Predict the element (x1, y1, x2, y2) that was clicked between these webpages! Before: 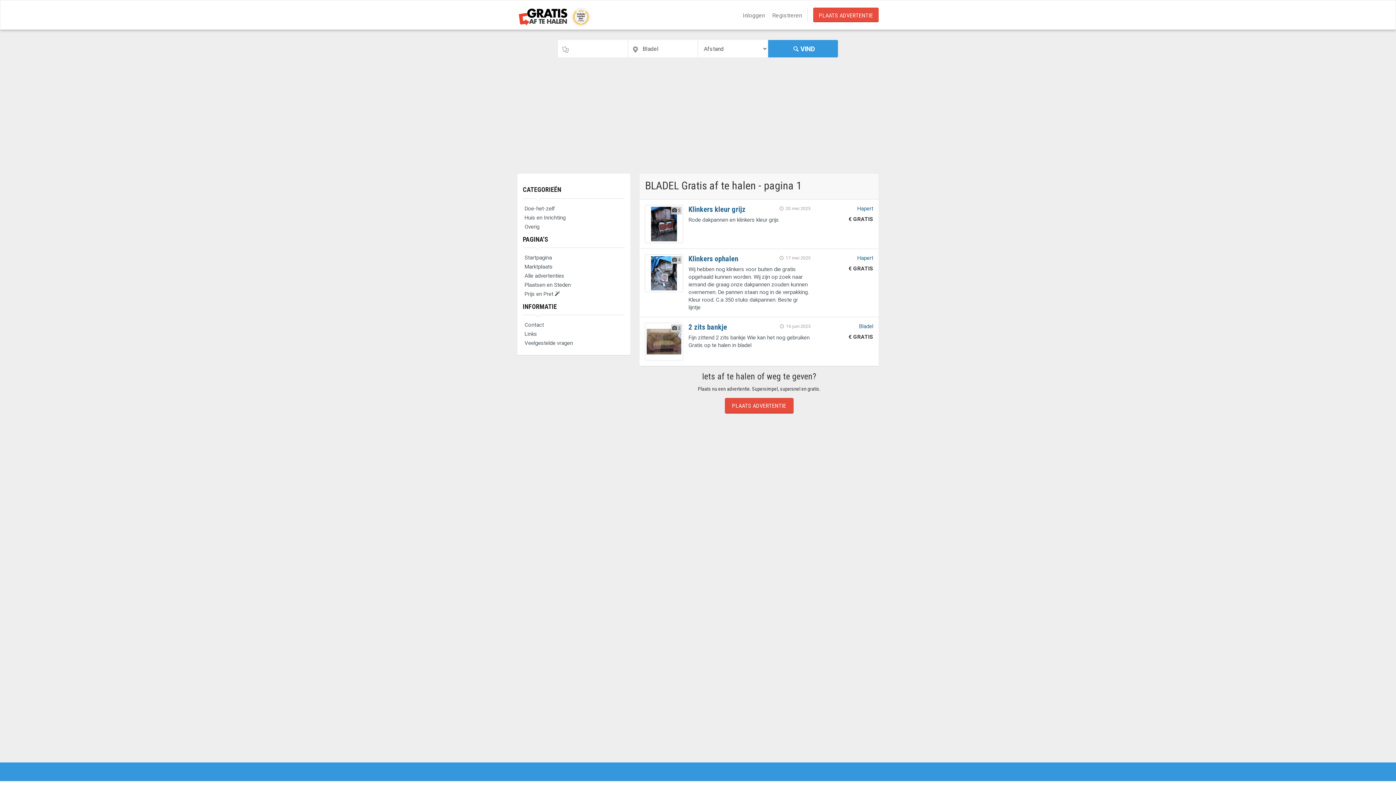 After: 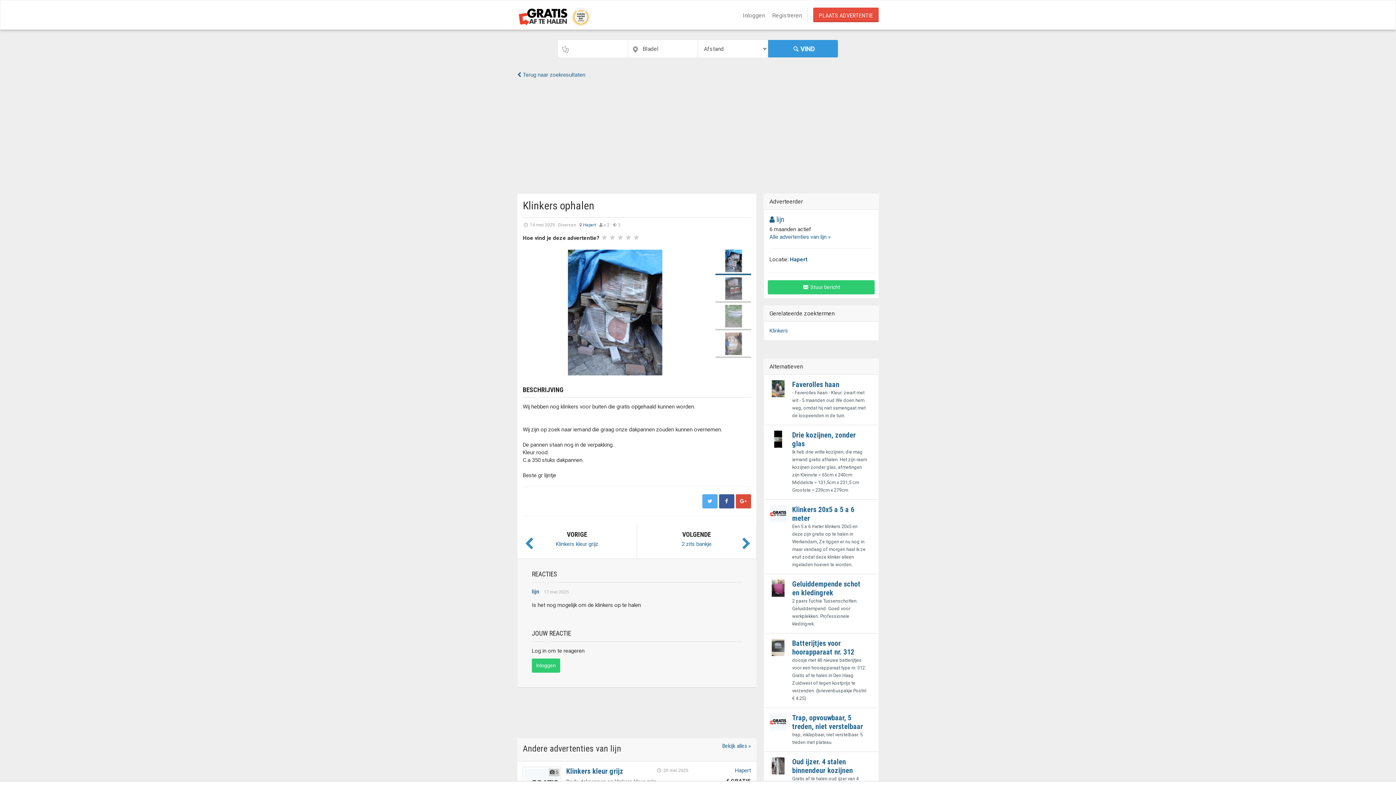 Action: bbox: (645, 254, 683, 292)